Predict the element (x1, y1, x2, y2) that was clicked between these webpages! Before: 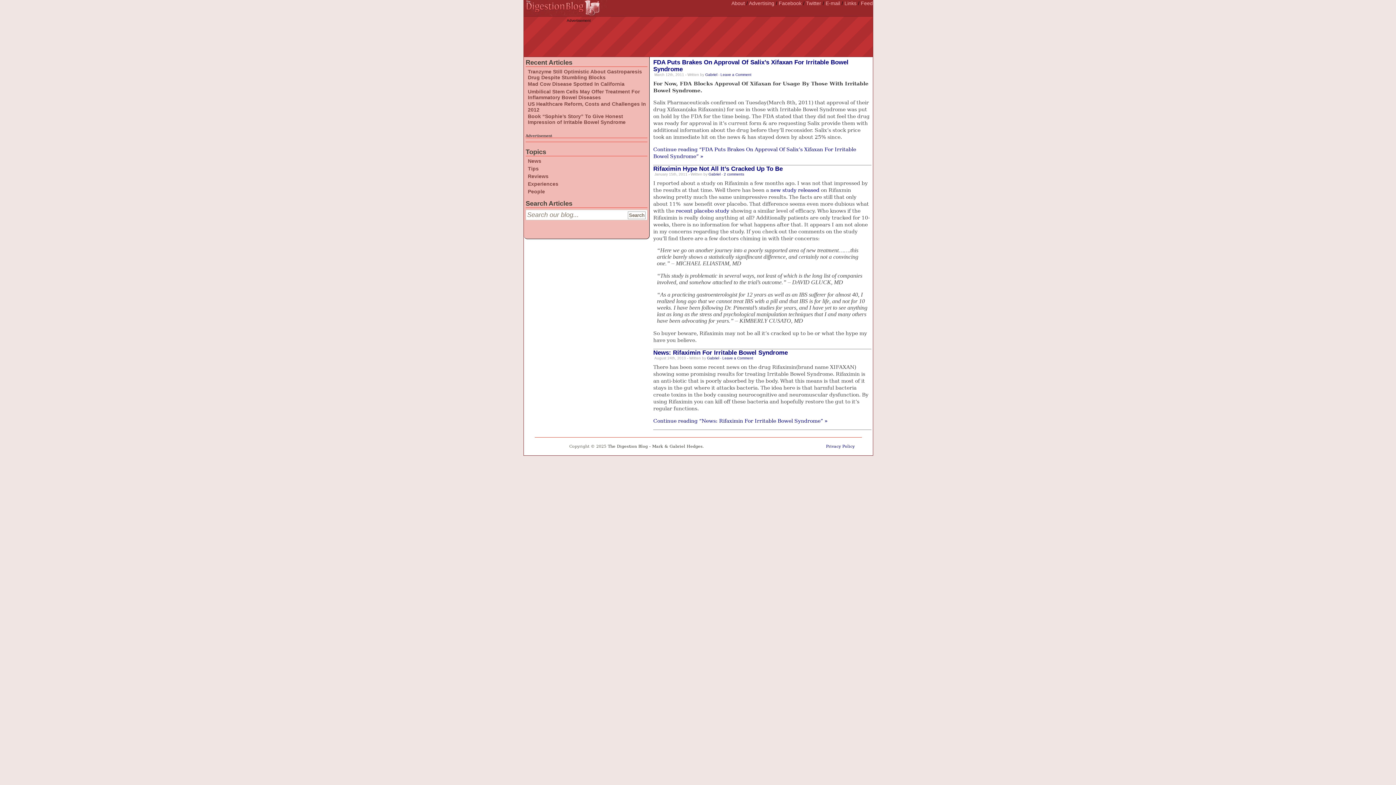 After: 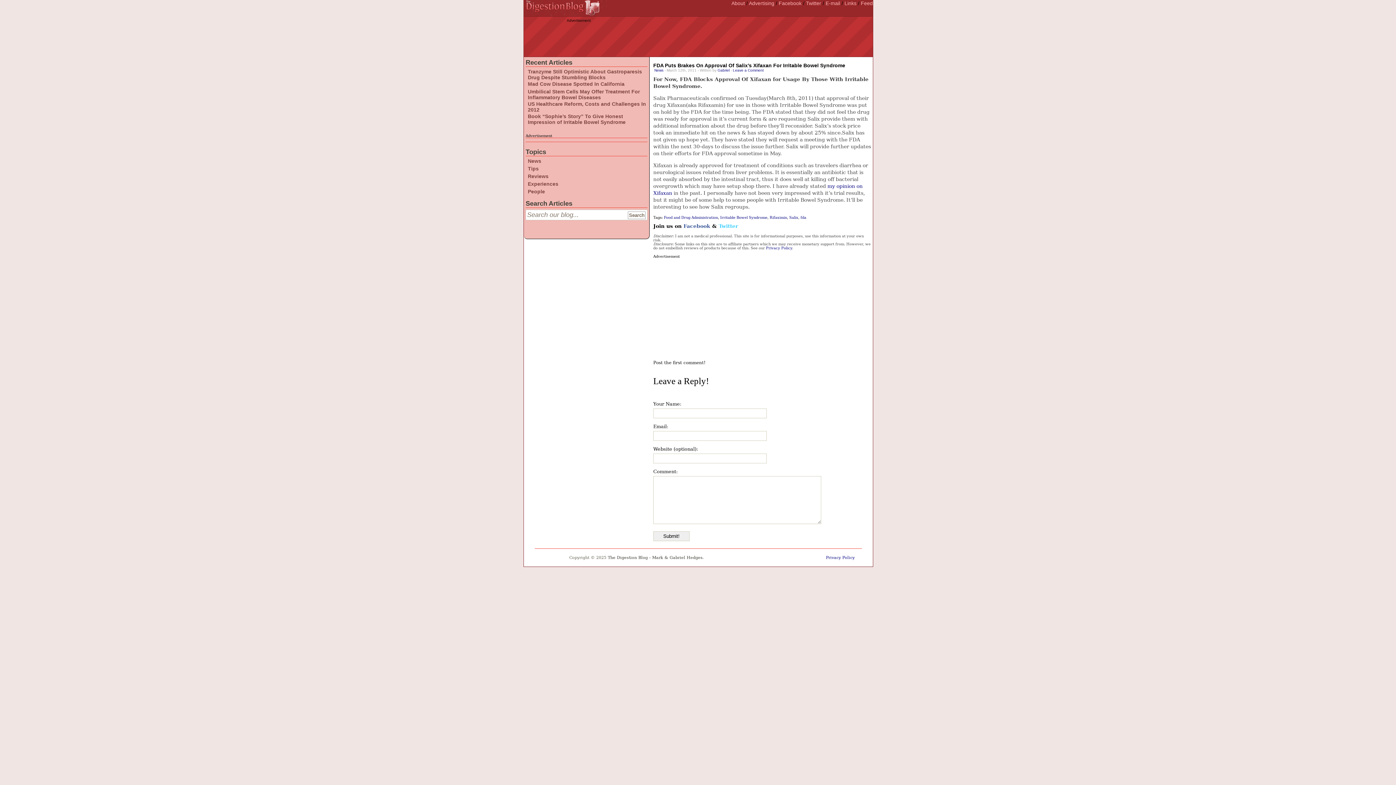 Action: label: Continue reading “FDA Puts Brakes On Approval Of Salix’s Xifaxan For Irritable Bowel Syndrome” » bbox: (653, 146, 871, 160)